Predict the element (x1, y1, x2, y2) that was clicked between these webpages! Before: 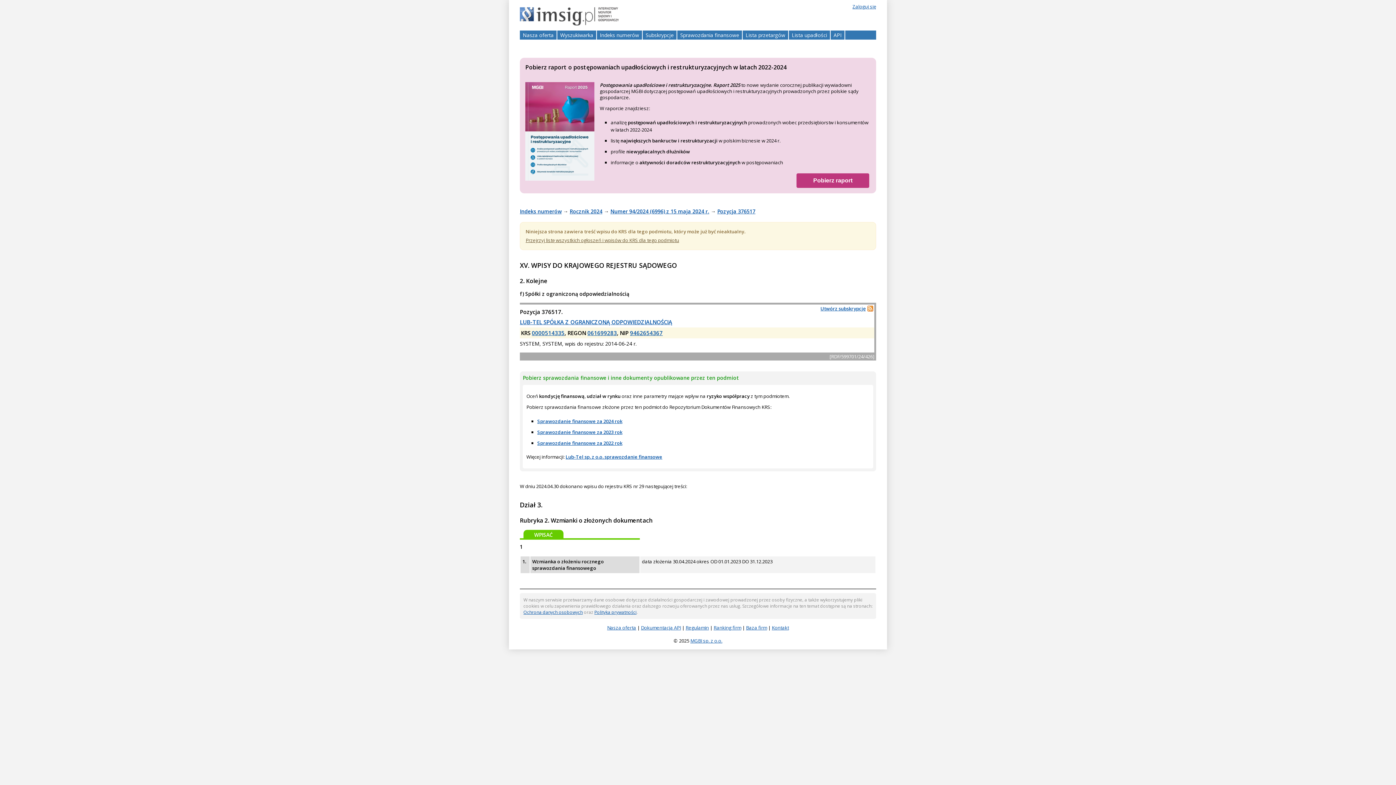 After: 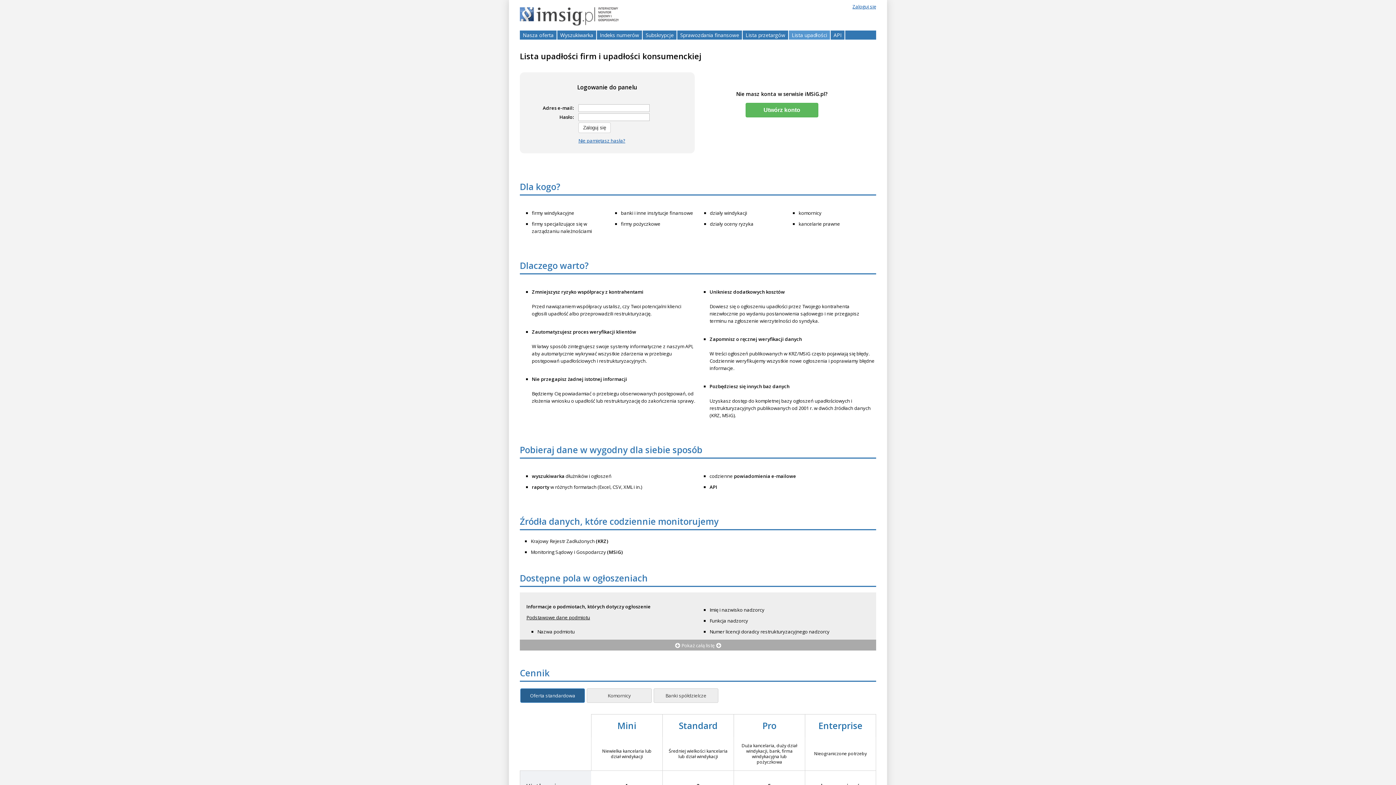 Action: label: Lista upadłości bbox: (792, 31, 827, 38)